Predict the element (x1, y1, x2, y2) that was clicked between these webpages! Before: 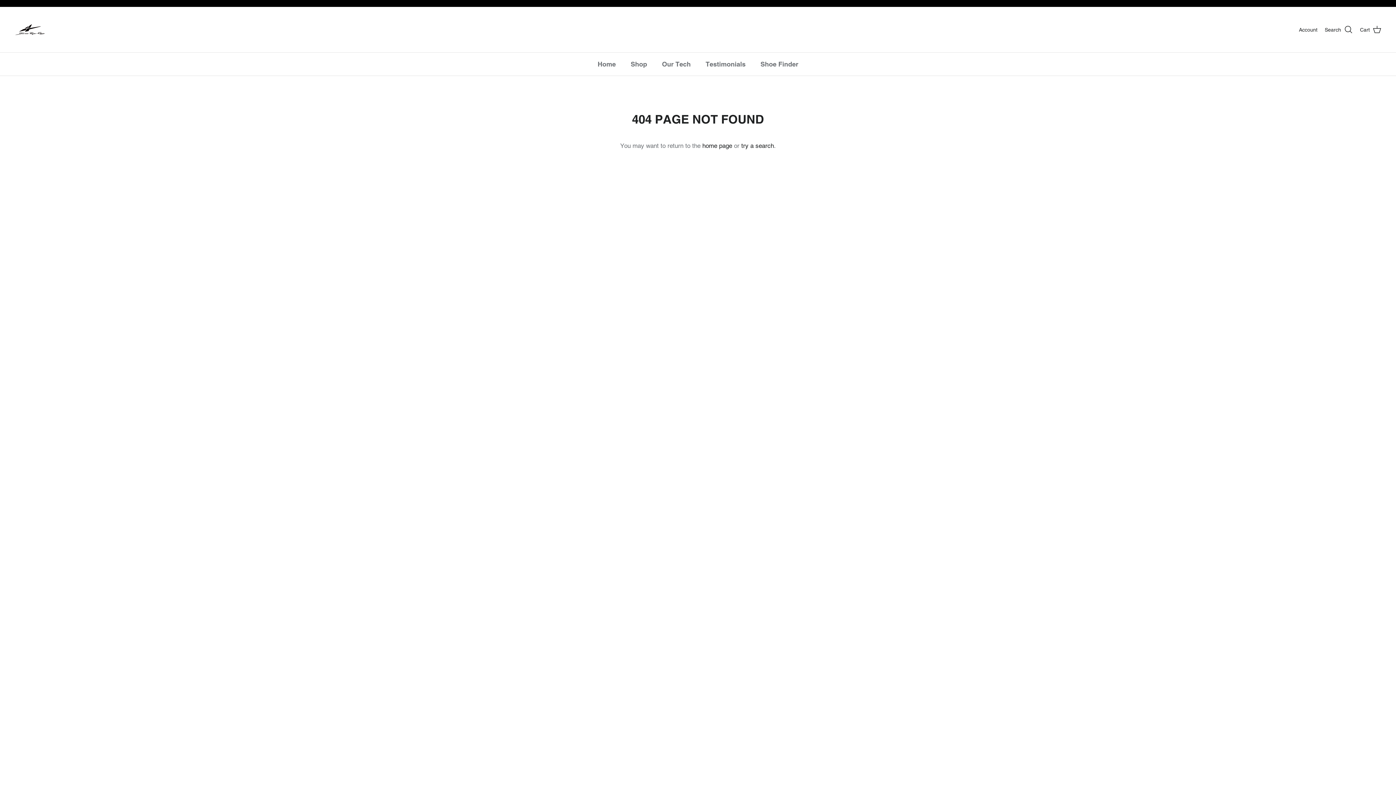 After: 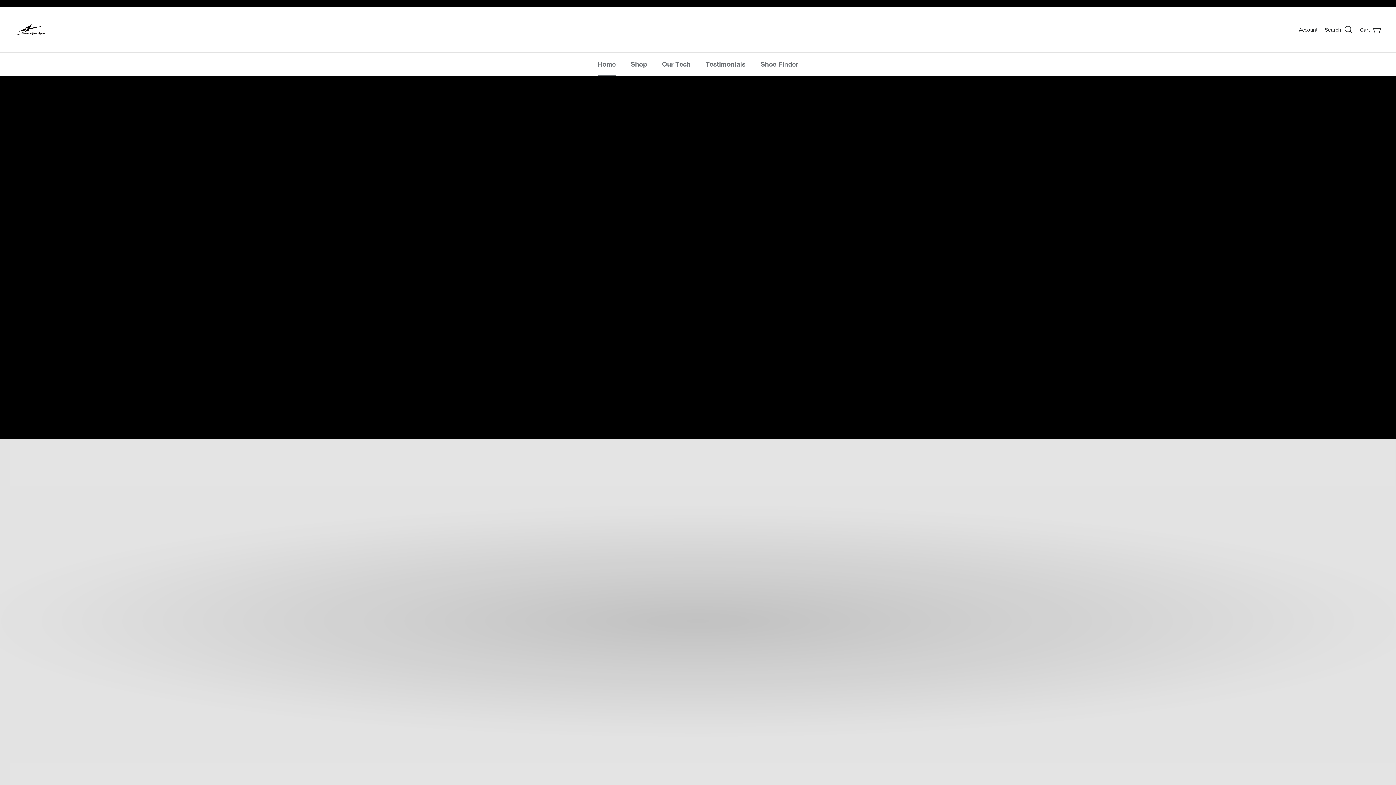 Action: label: Home bbox: (591, 52, 622, 75)